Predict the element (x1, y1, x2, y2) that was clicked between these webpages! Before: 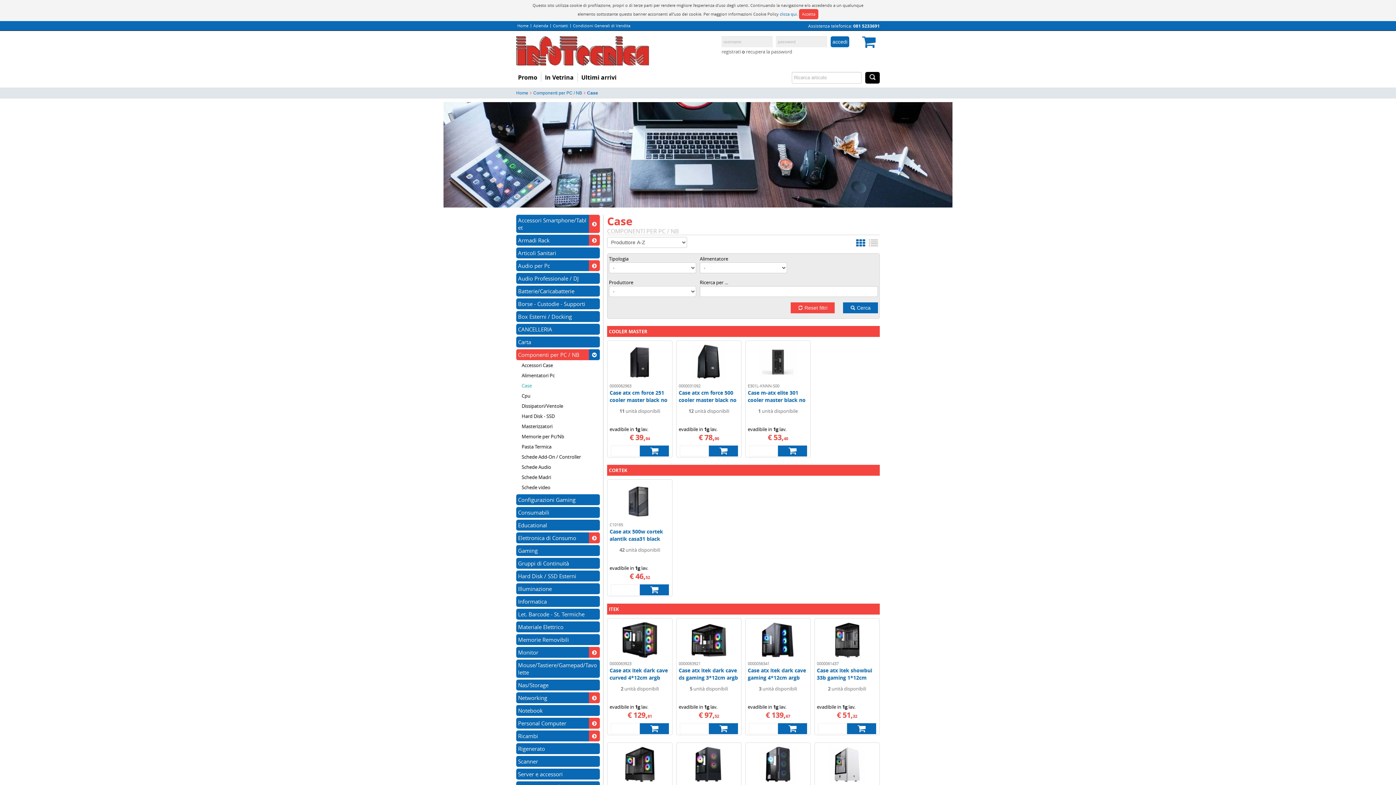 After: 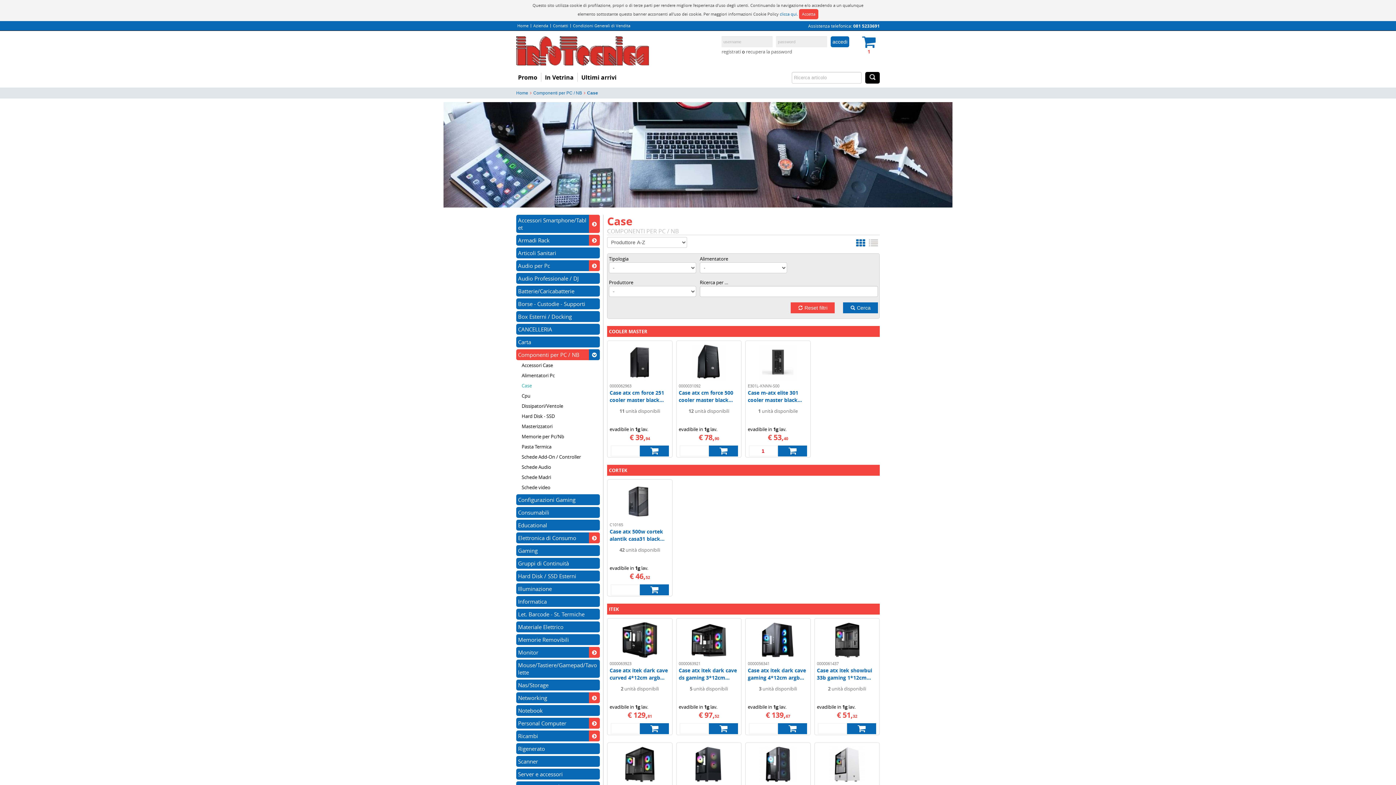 Action: bbox: (778, 445, 807, 456)